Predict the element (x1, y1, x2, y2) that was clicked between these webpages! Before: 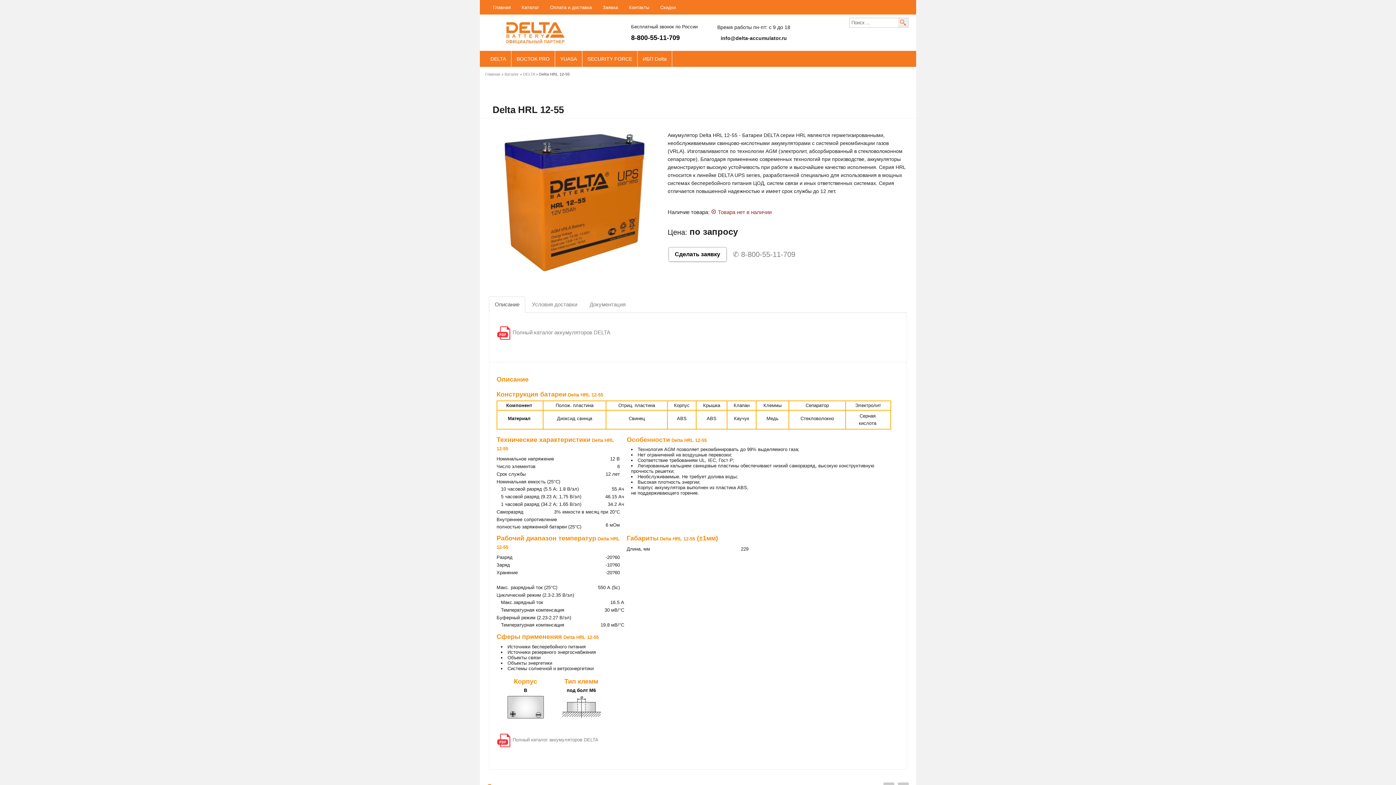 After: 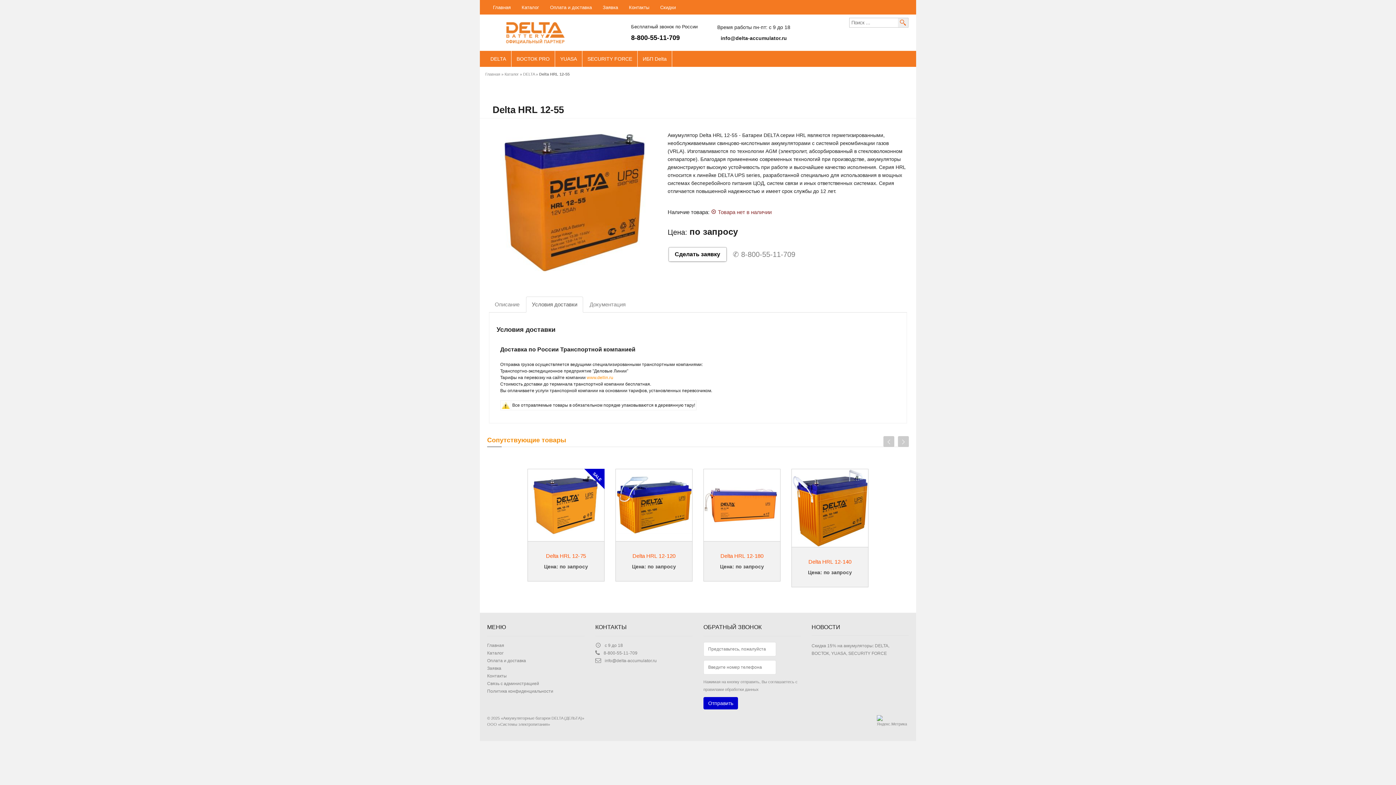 Action: label: Условия доставки bbox: (526, 296, 583, 312)